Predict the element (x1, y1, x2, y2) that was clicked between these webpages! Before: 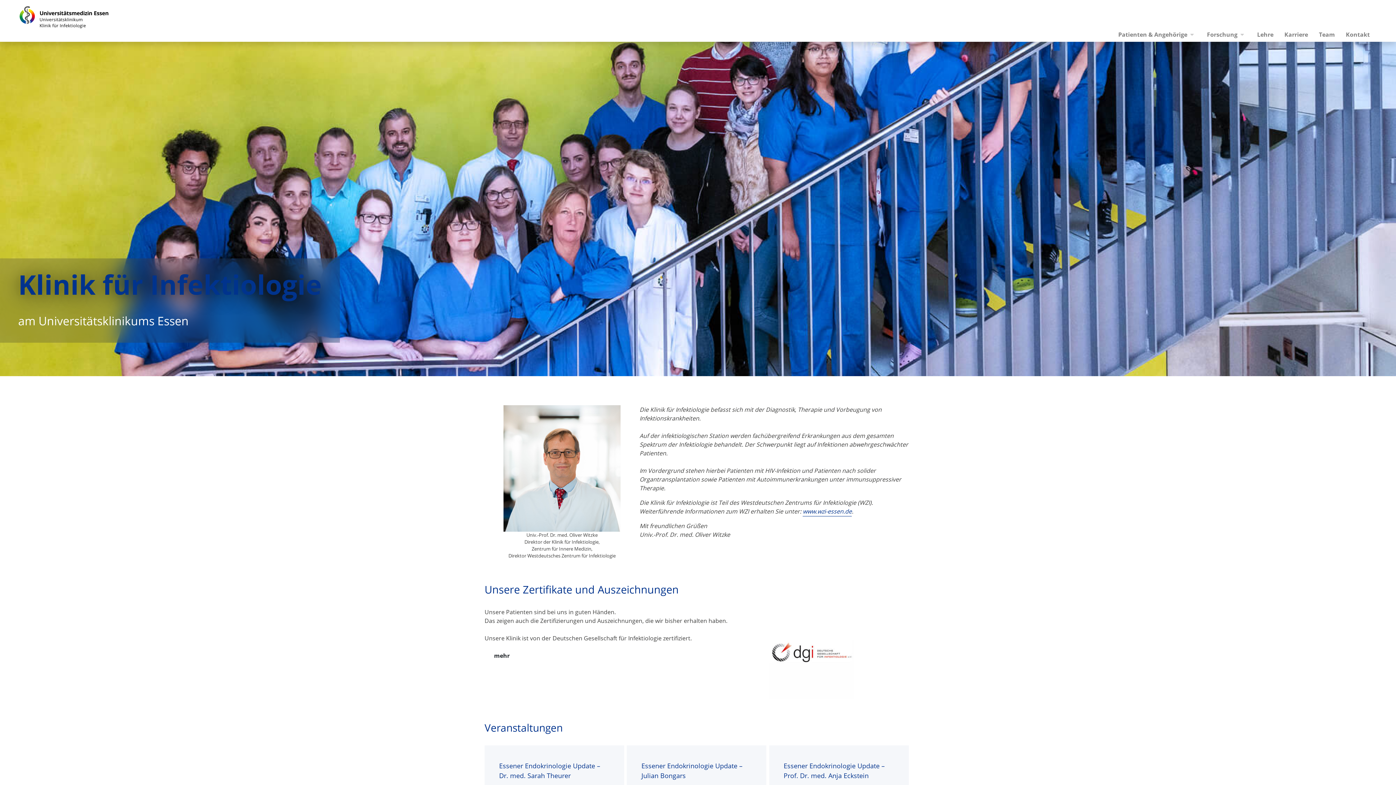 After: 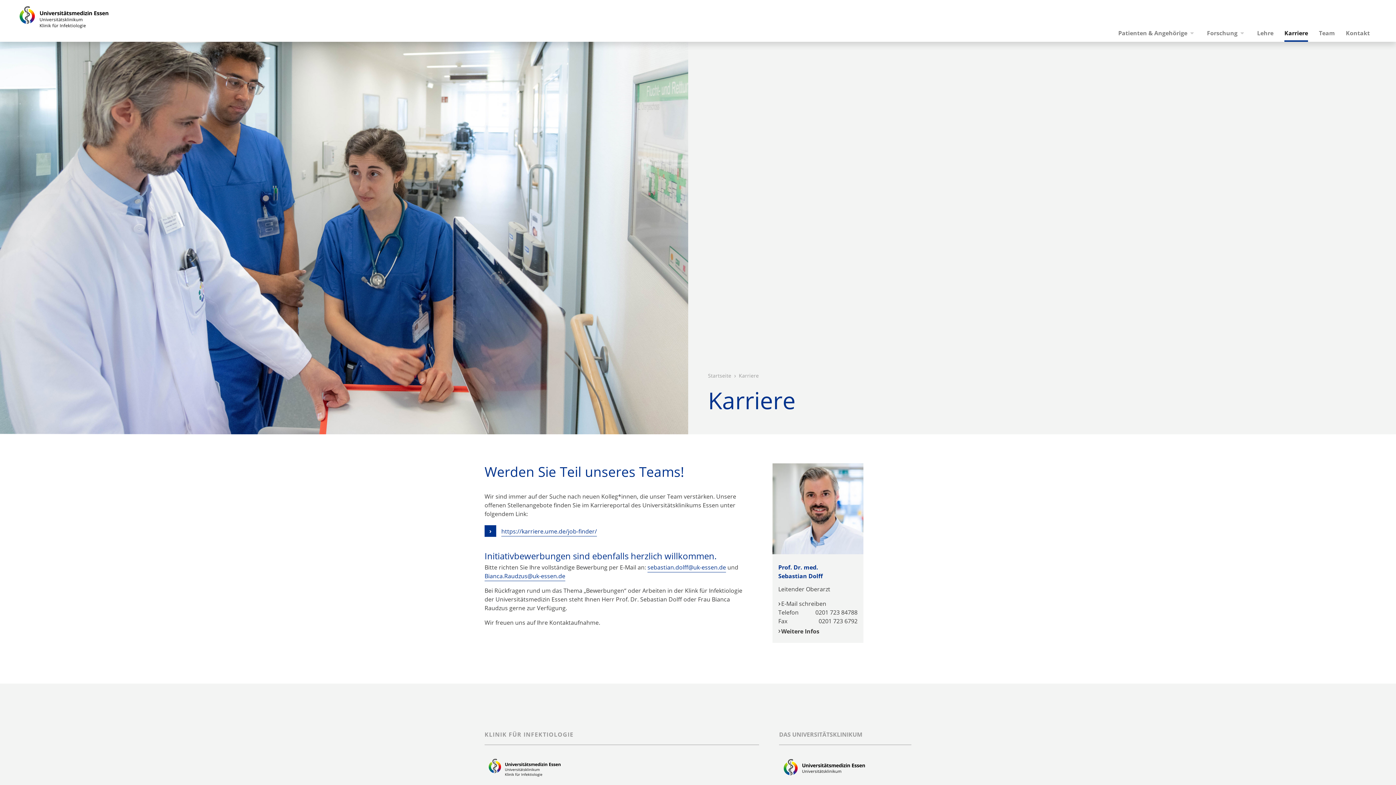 Action: bbox: (1284, 27, 1308, 41) label: Karriere